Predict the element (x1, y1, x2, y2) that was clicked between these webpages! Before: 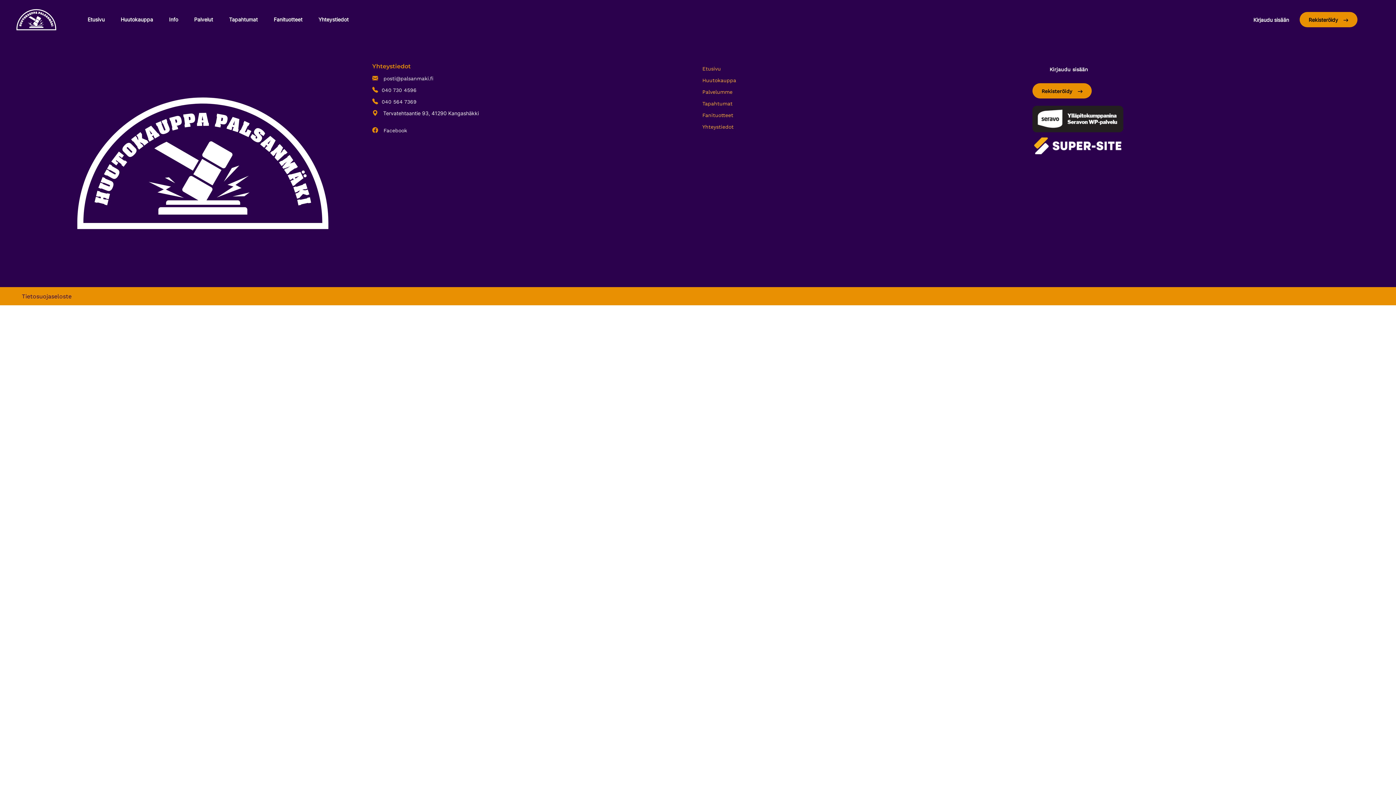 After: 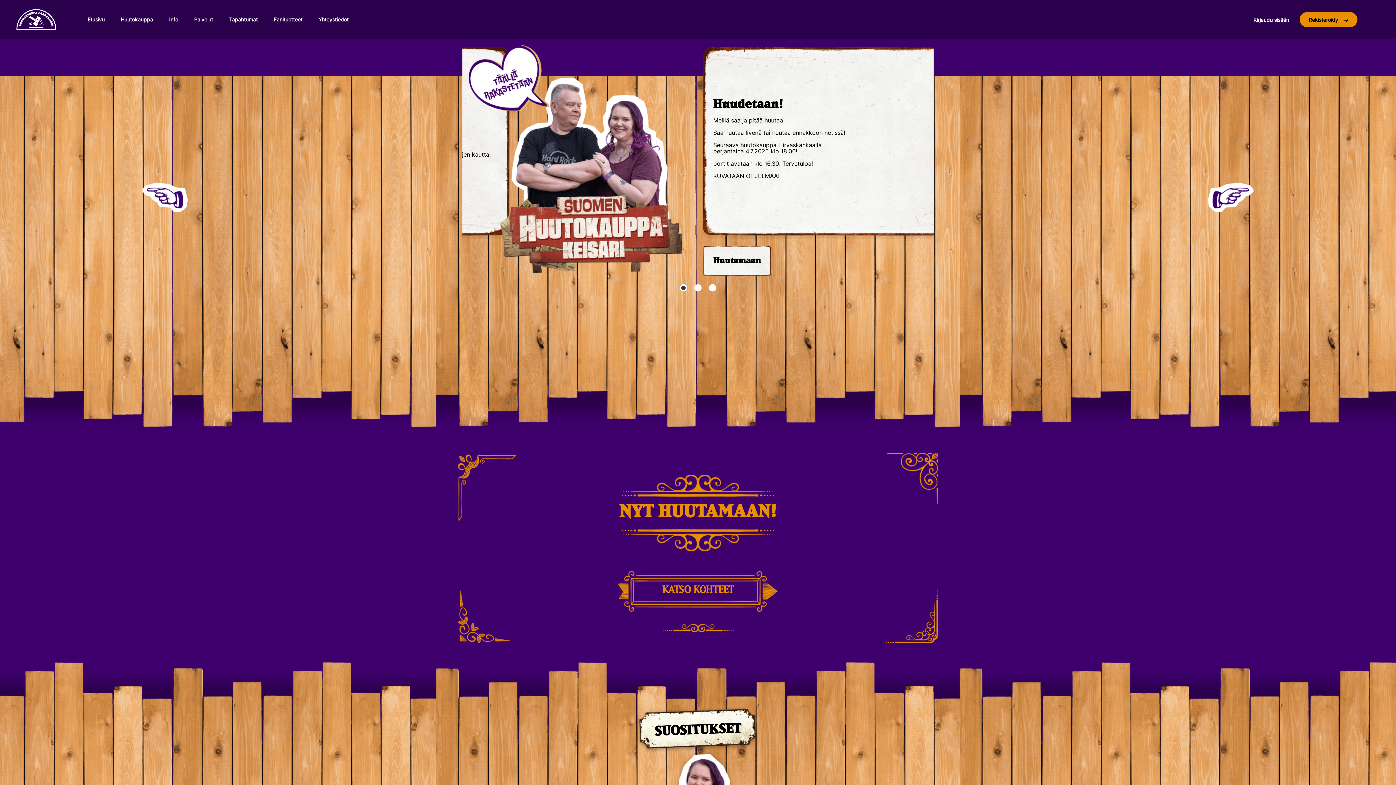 Action: label: Etusivu bbox: (87, 16, 104, 22)